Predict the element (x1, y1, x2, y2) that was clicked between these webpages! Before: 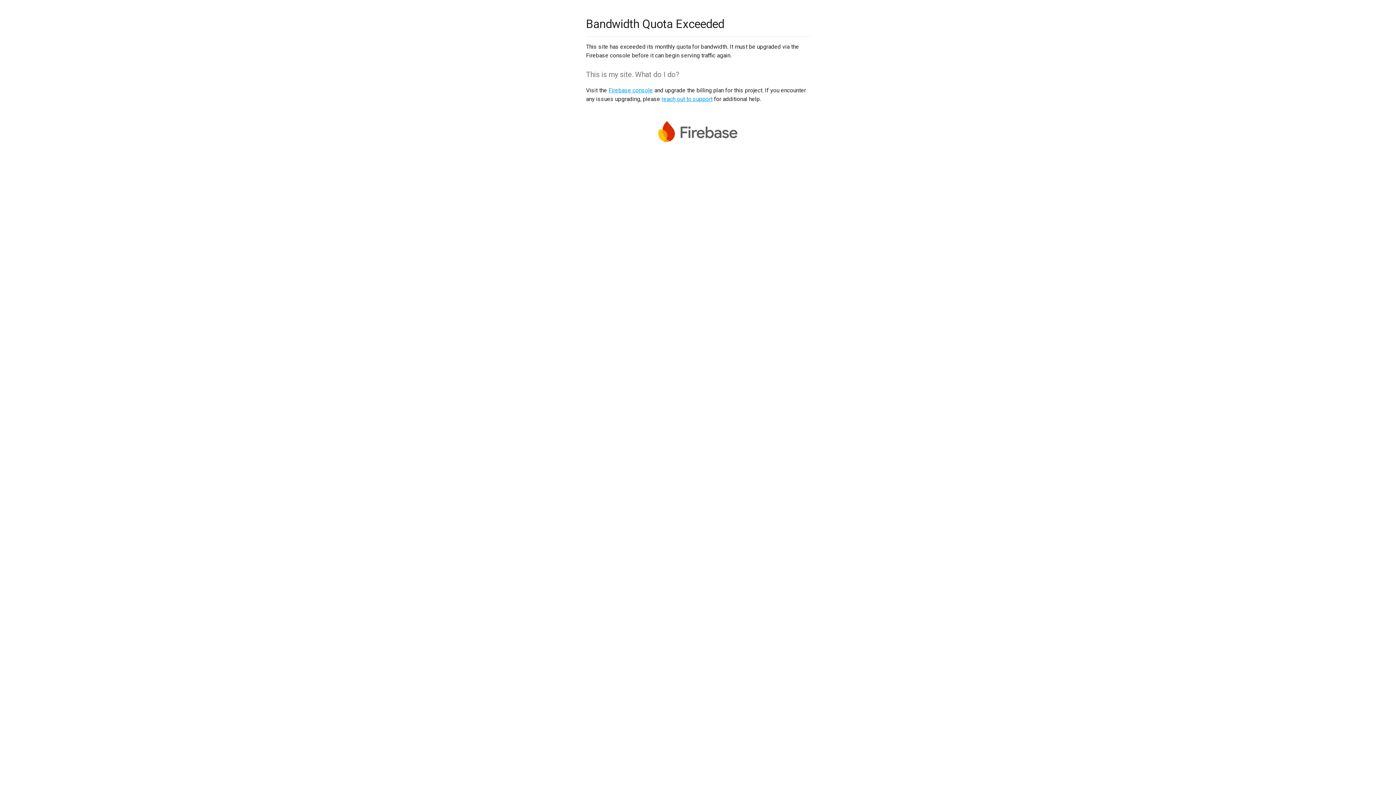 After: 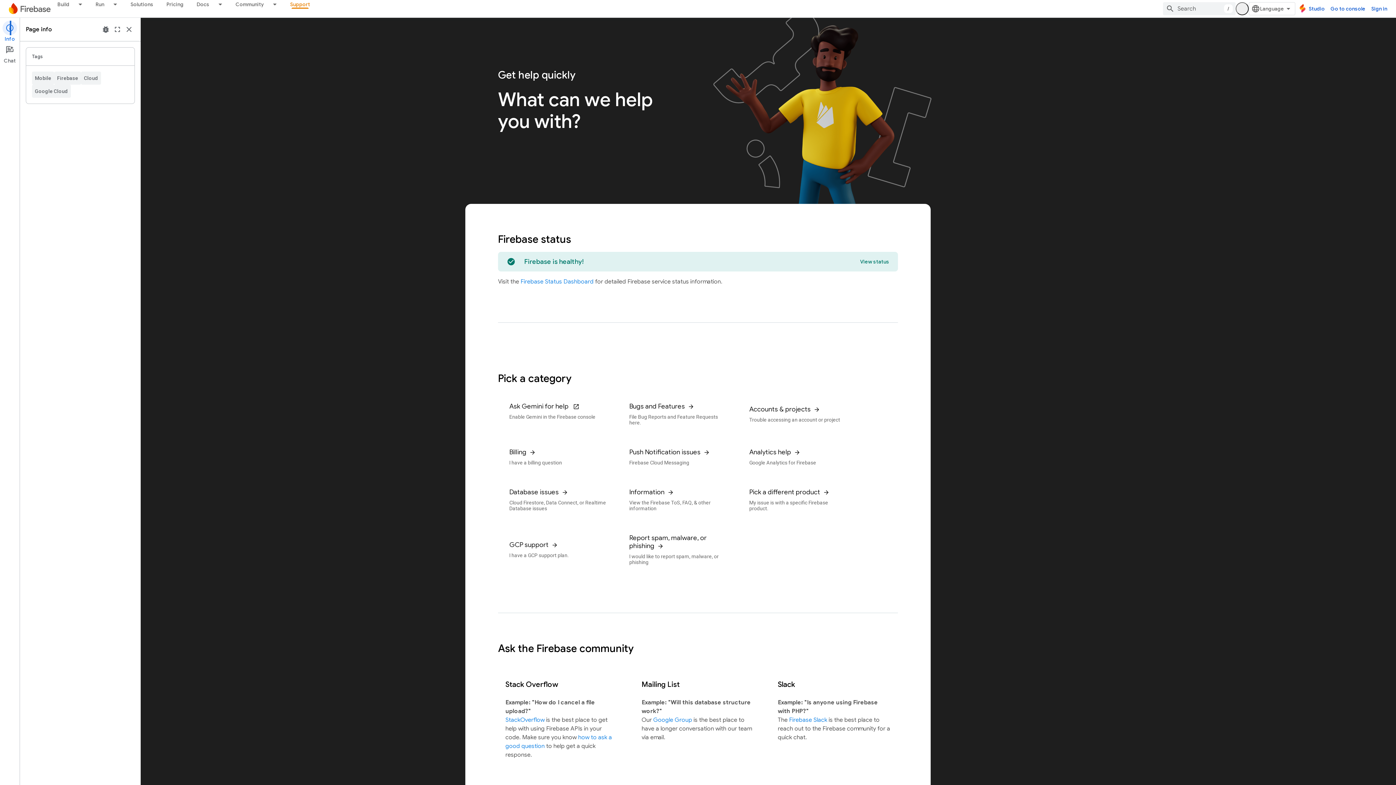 Action: label: reach out to support bbox: (661, 95, 712, 102)